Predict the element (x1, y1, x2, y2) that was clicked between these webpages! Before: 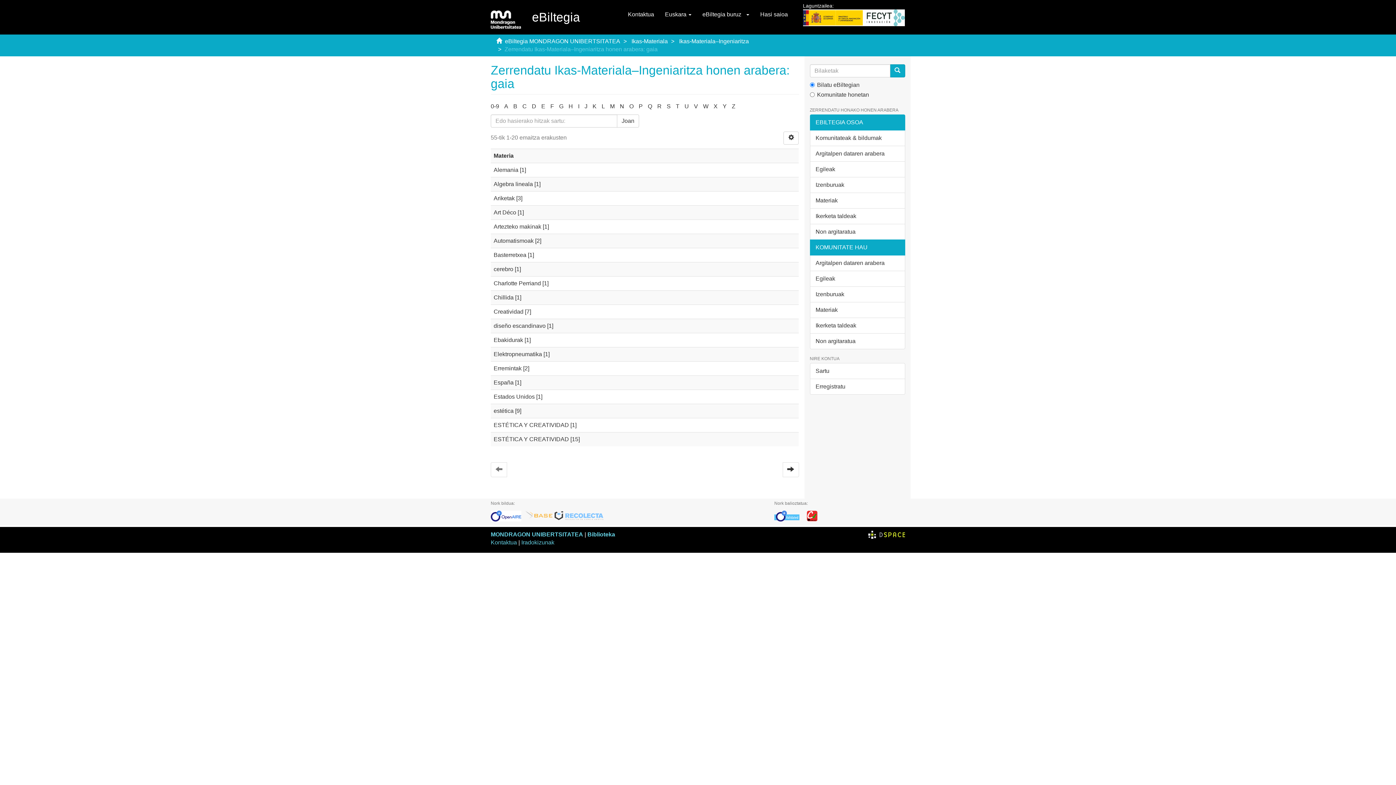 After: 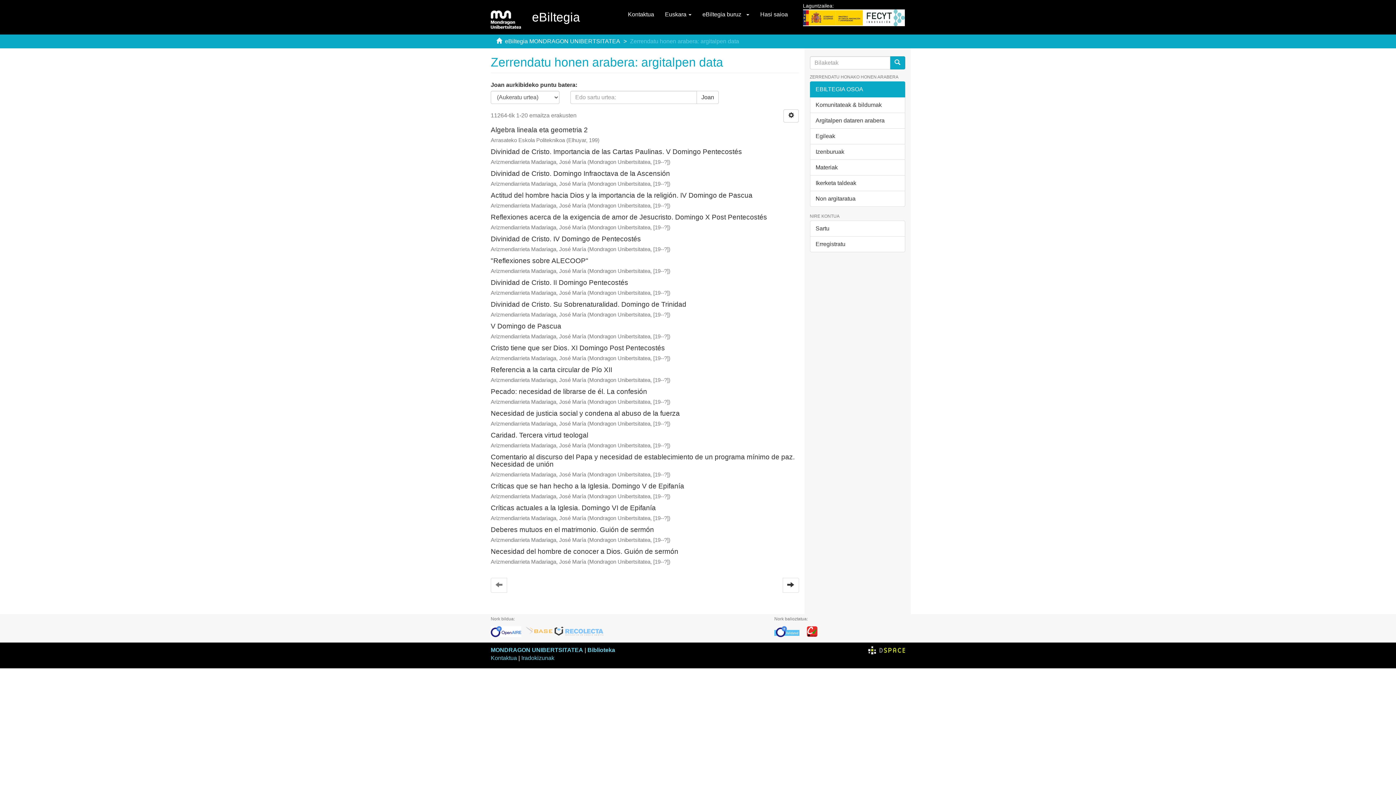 Action: label: Argitalpen dataren arabera bbox: (810, 145, 905, 161)